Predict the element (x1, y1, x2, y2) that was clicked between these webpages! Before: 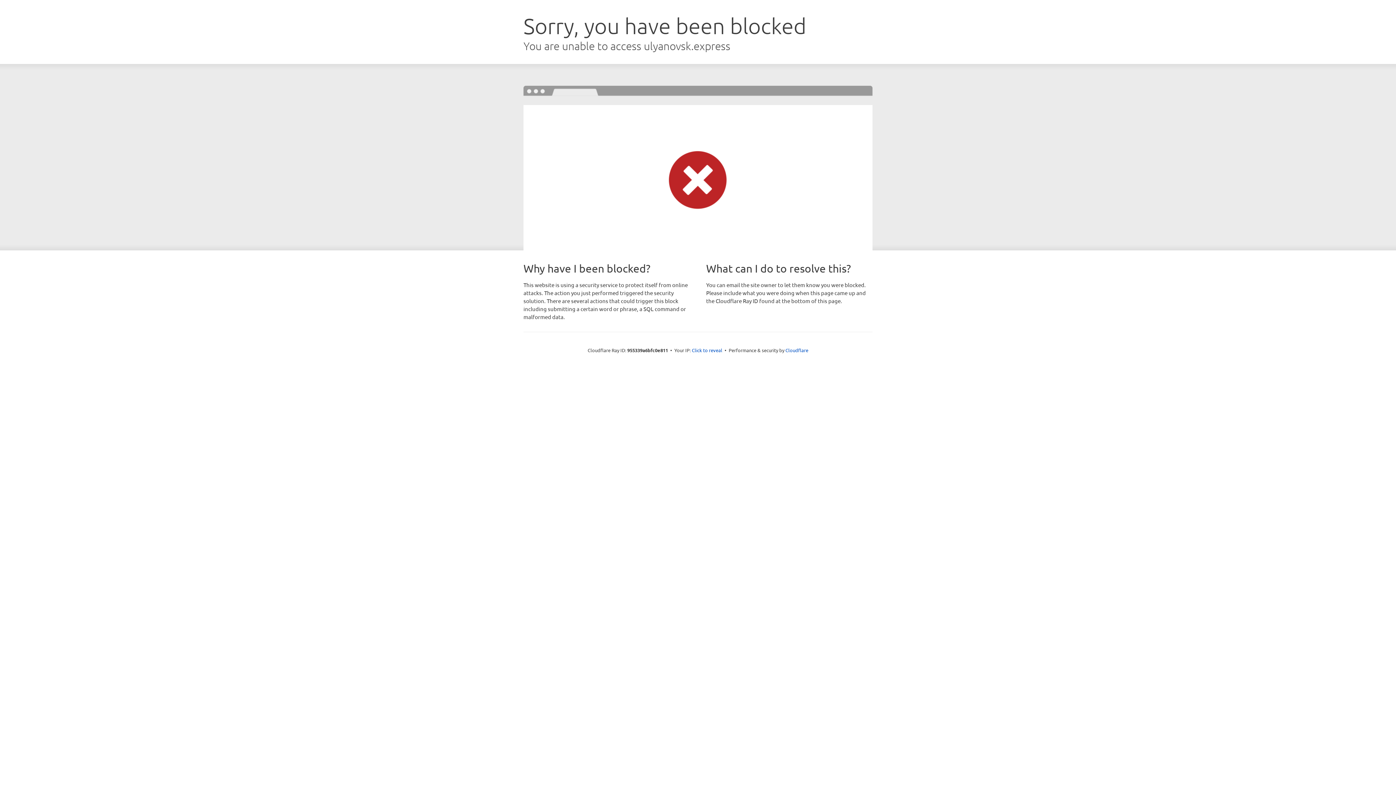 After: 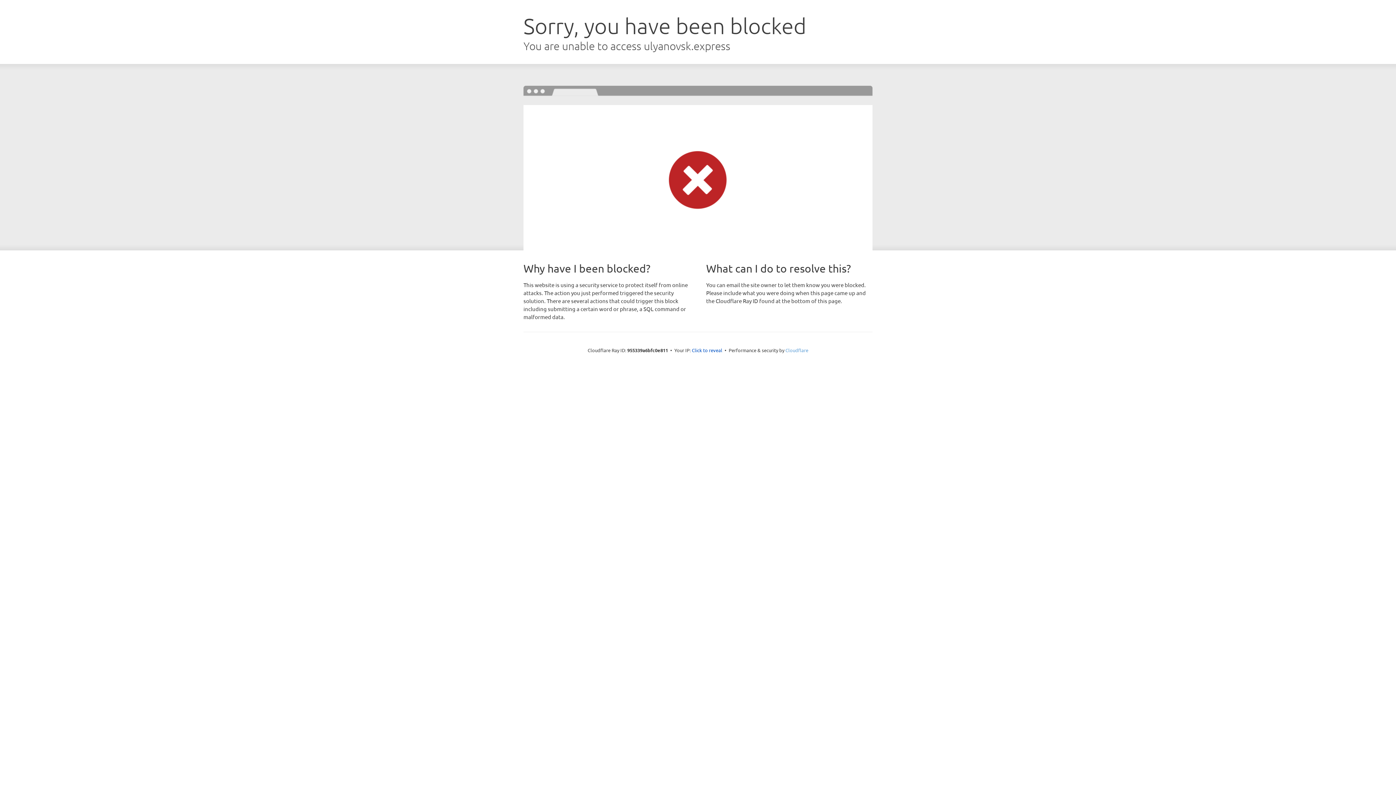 Action: label: Cloudflare bbox: (785, 347, 808, 353)